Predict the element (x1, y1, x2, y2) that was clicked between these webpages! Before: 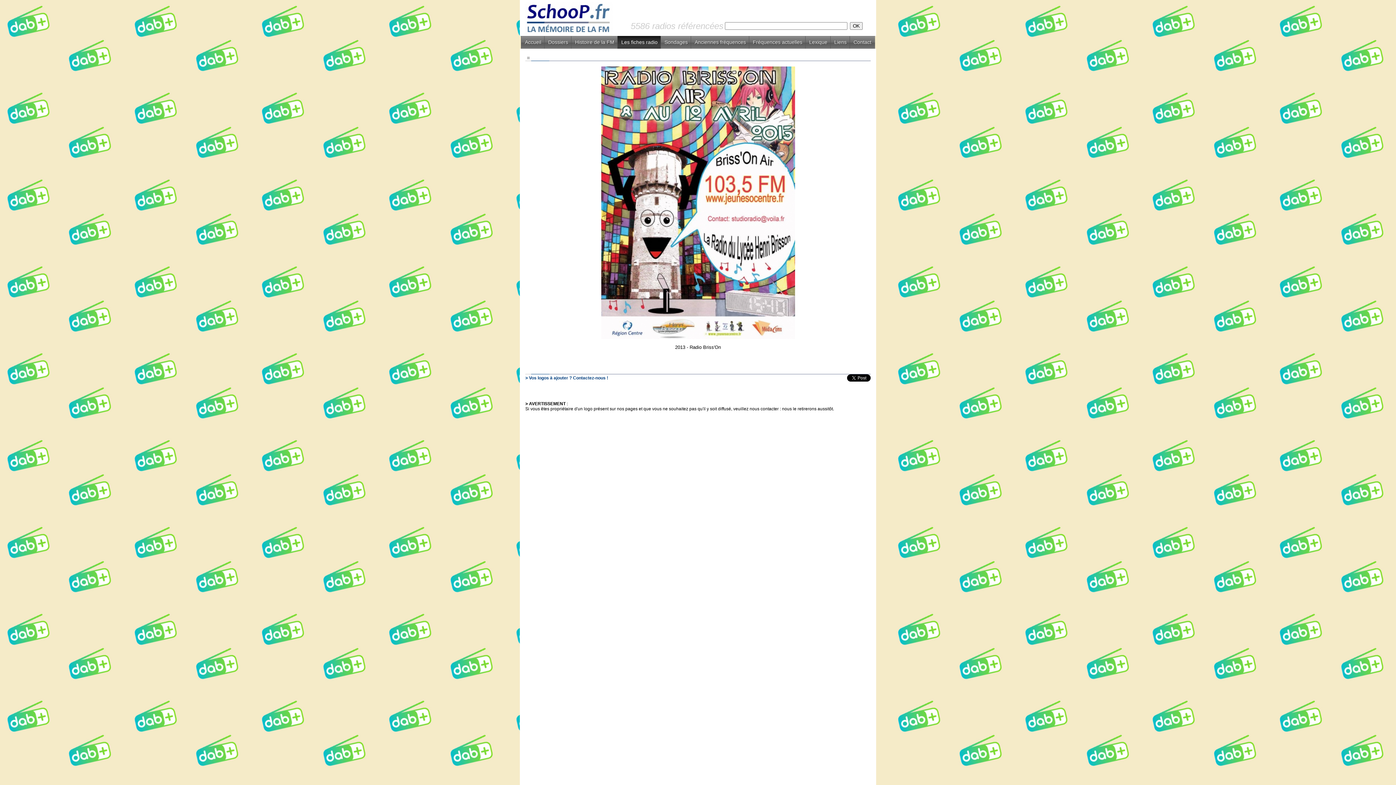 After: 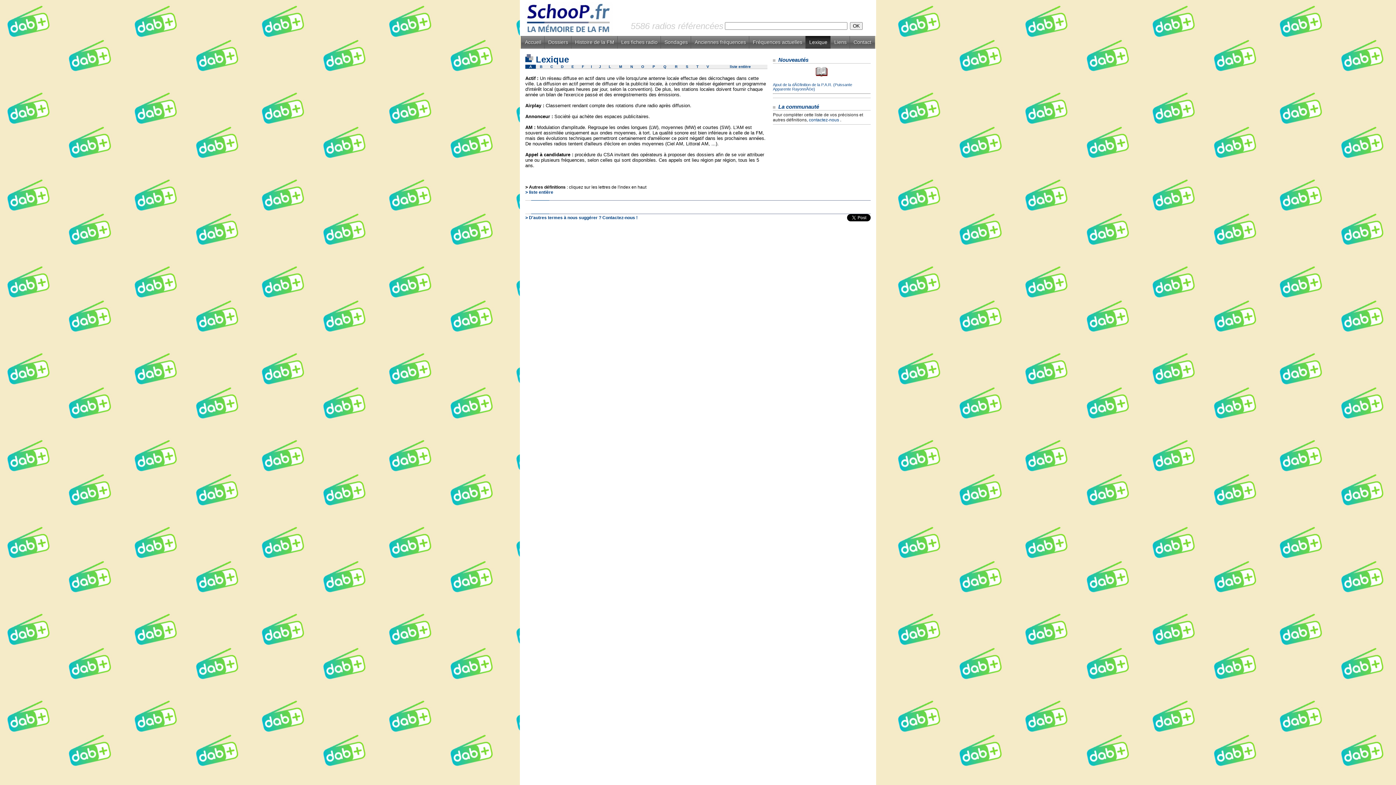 Action: bbox: (805, 36, 831, 48) label: Lexique